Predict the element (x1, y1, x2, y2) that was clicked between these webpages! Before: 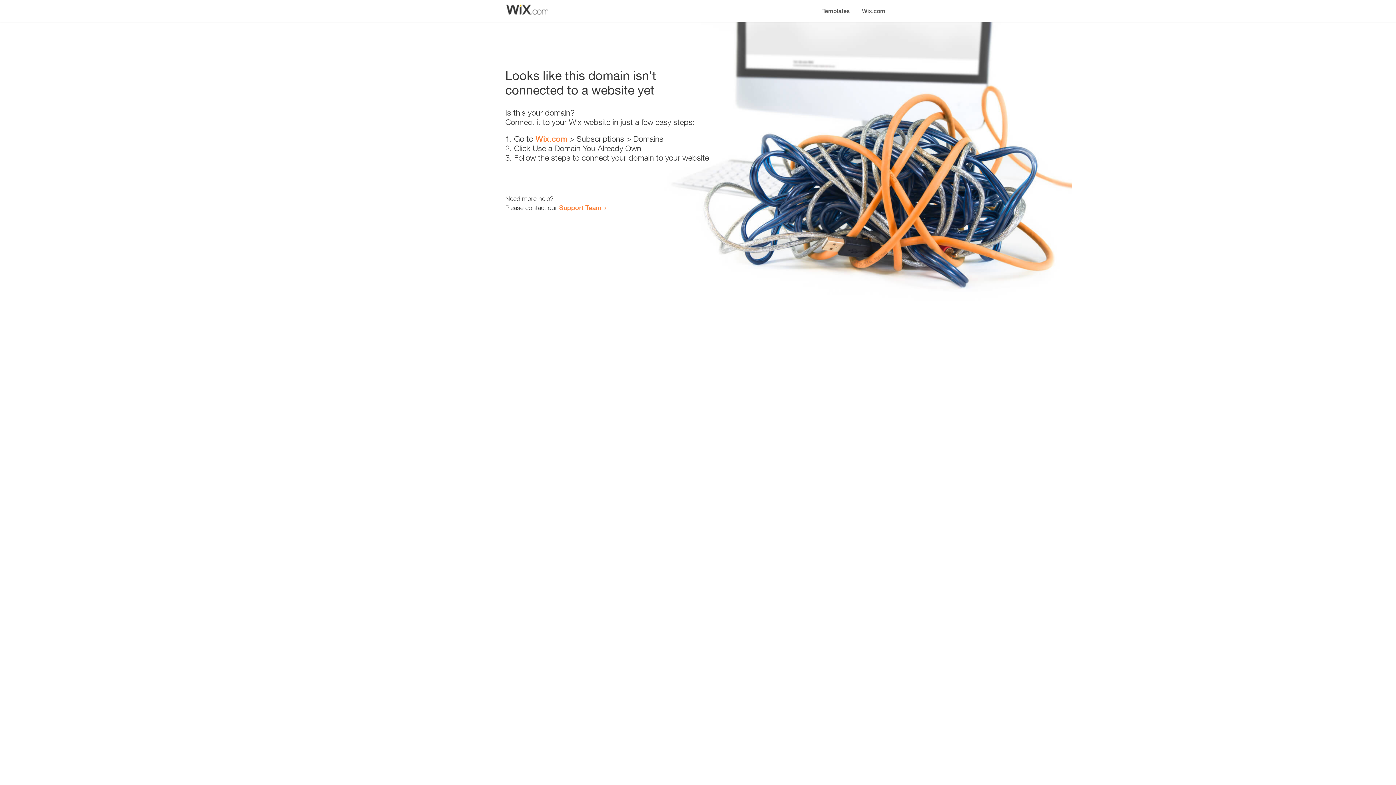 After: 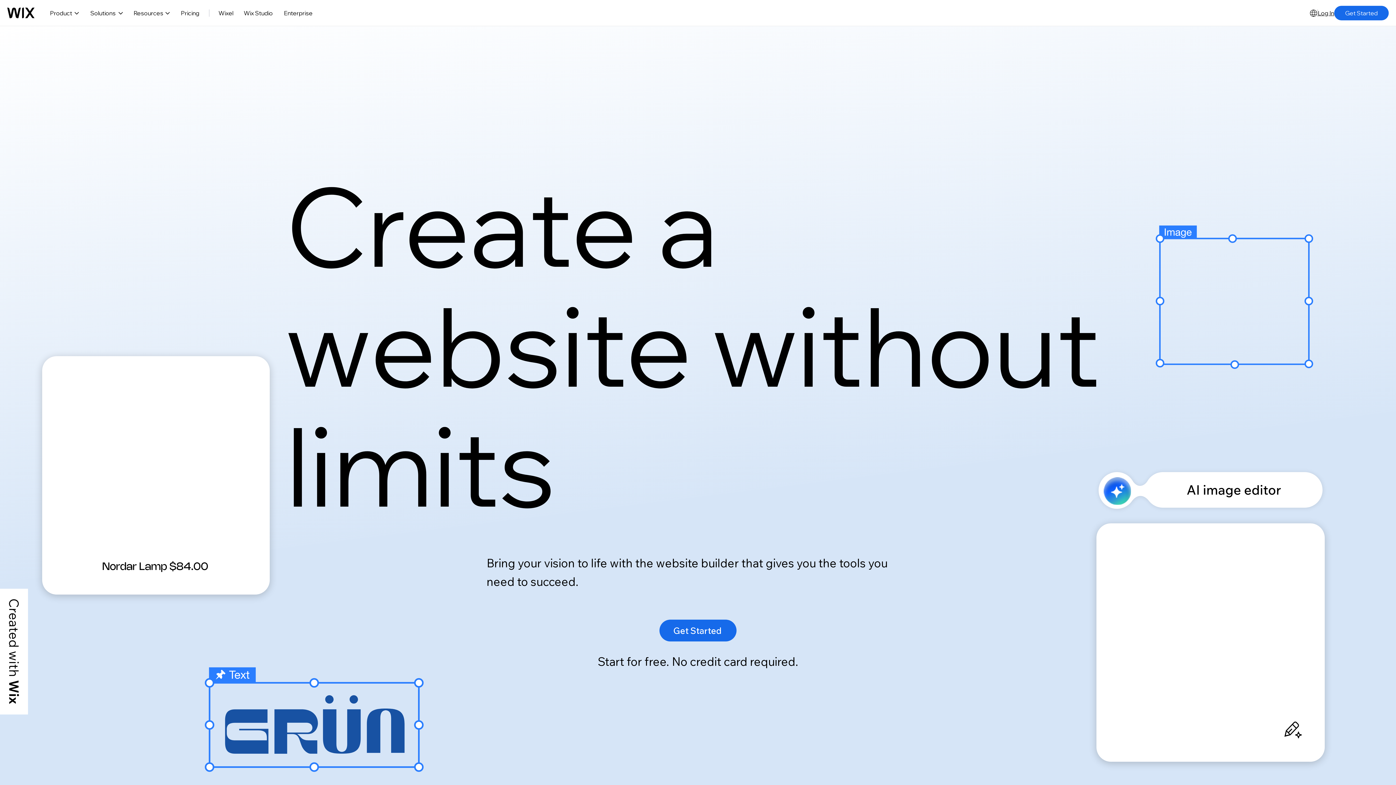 Action: label: Wix.com bbox: (856, 0, 890, 14)